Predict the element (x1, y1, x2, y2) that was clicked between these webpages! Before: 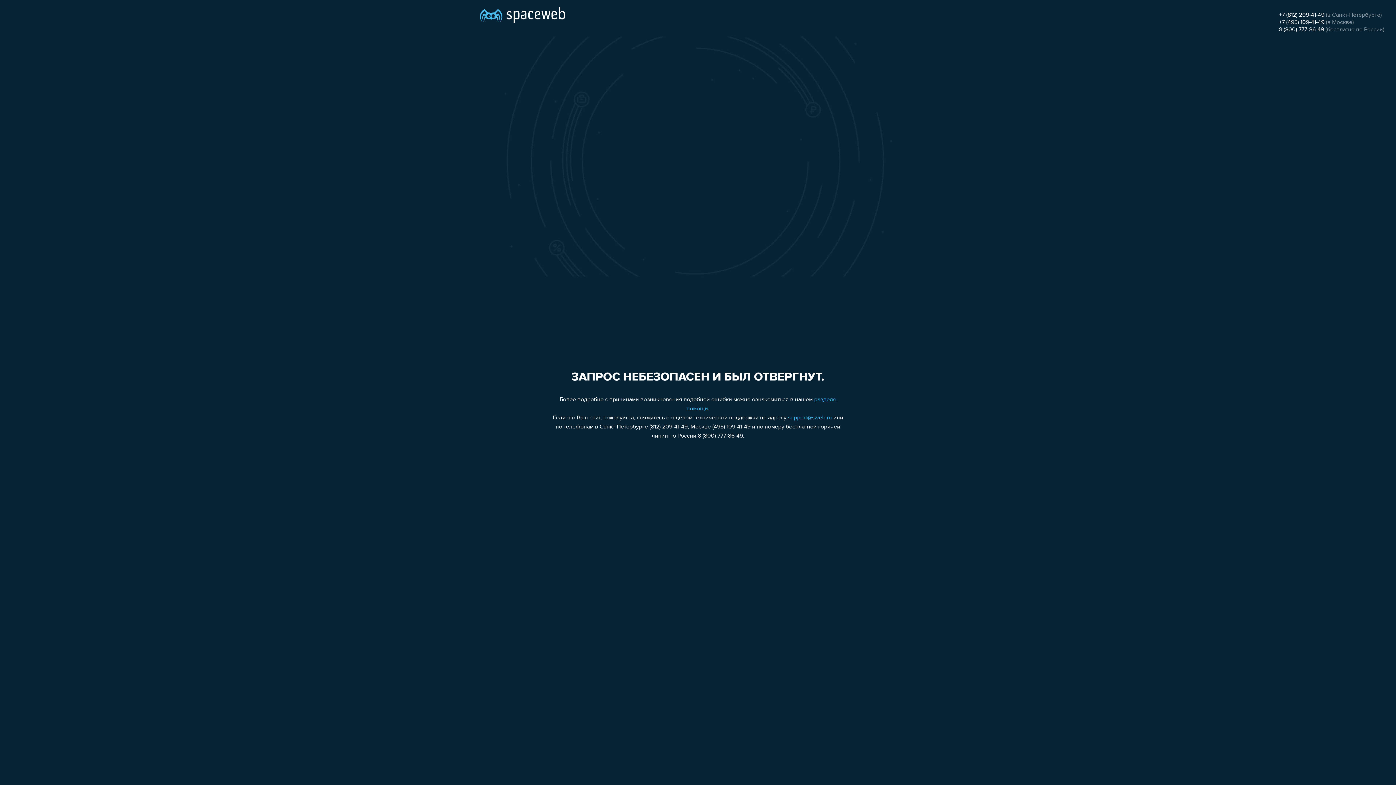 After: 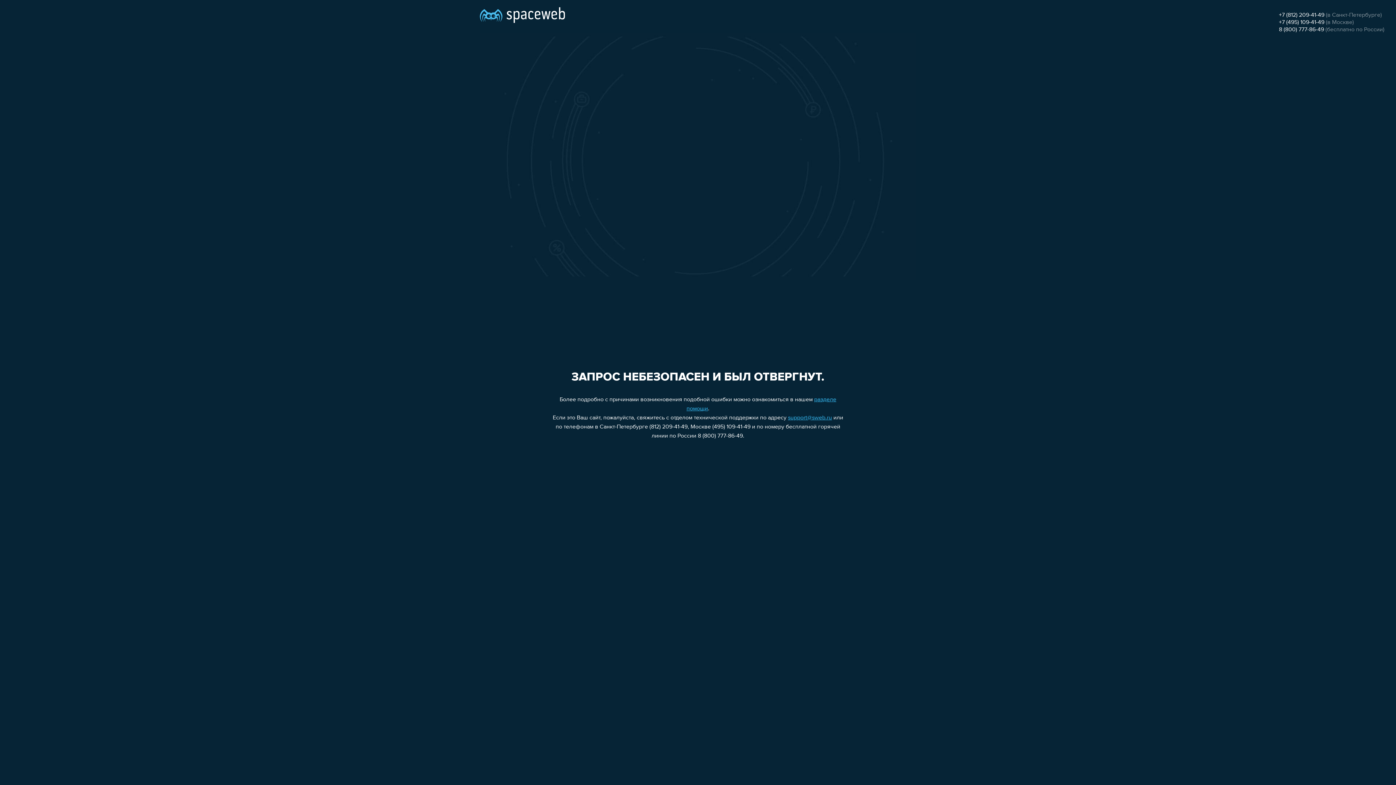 Action: bbox: (1279, 26, 1324, 32) label: 8 (800) 777-86-49